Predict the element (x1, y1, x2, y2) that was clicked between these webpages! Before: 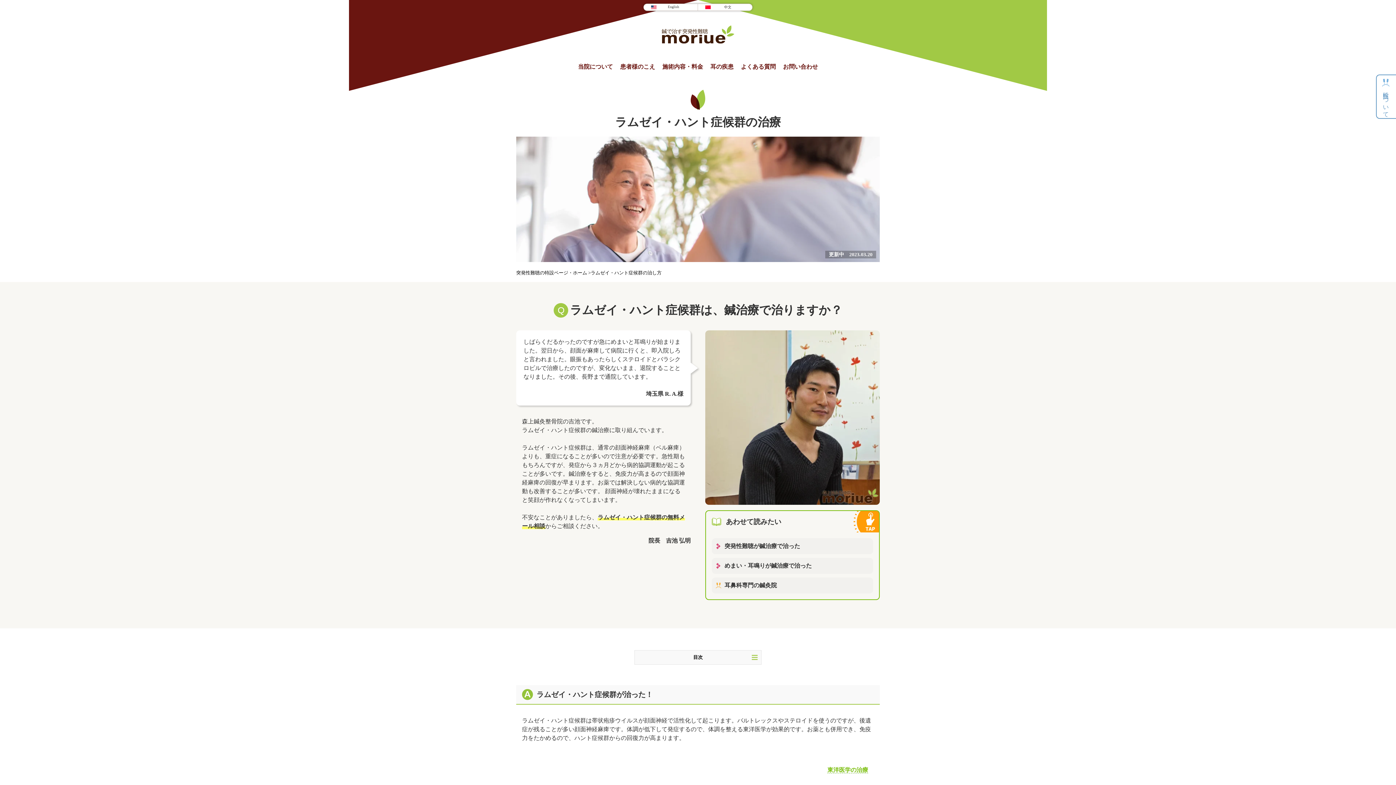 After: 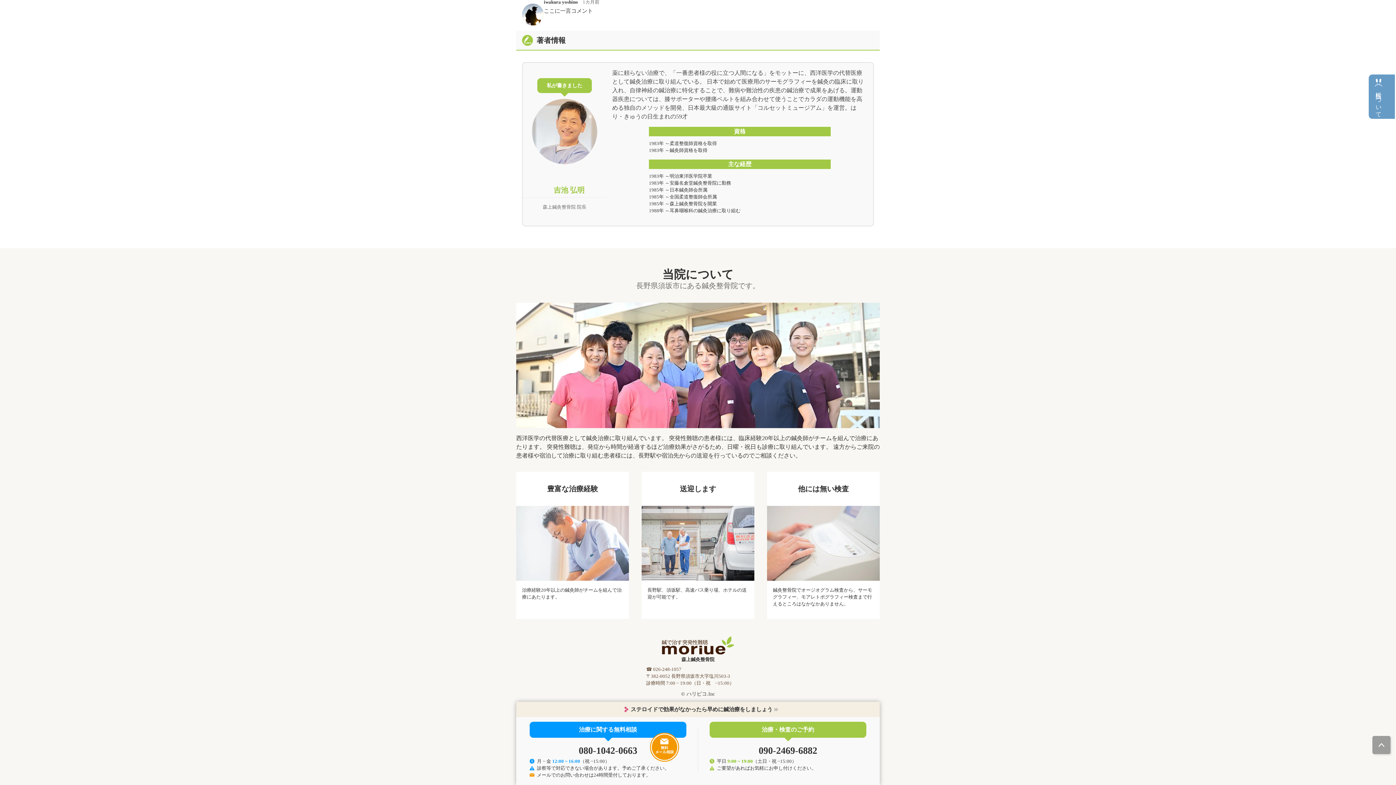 Action: label: 当院について bbox: (1376, 74, 1402, 118)